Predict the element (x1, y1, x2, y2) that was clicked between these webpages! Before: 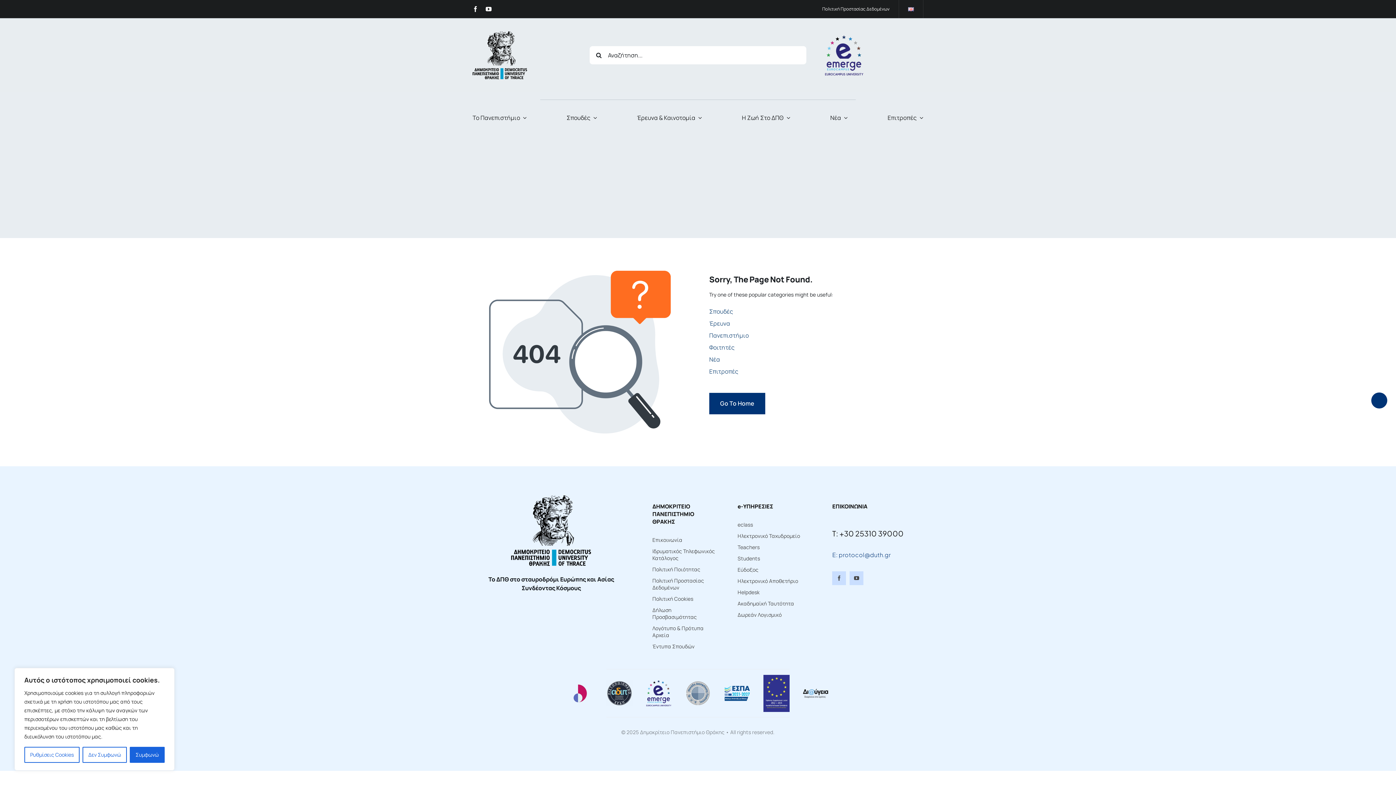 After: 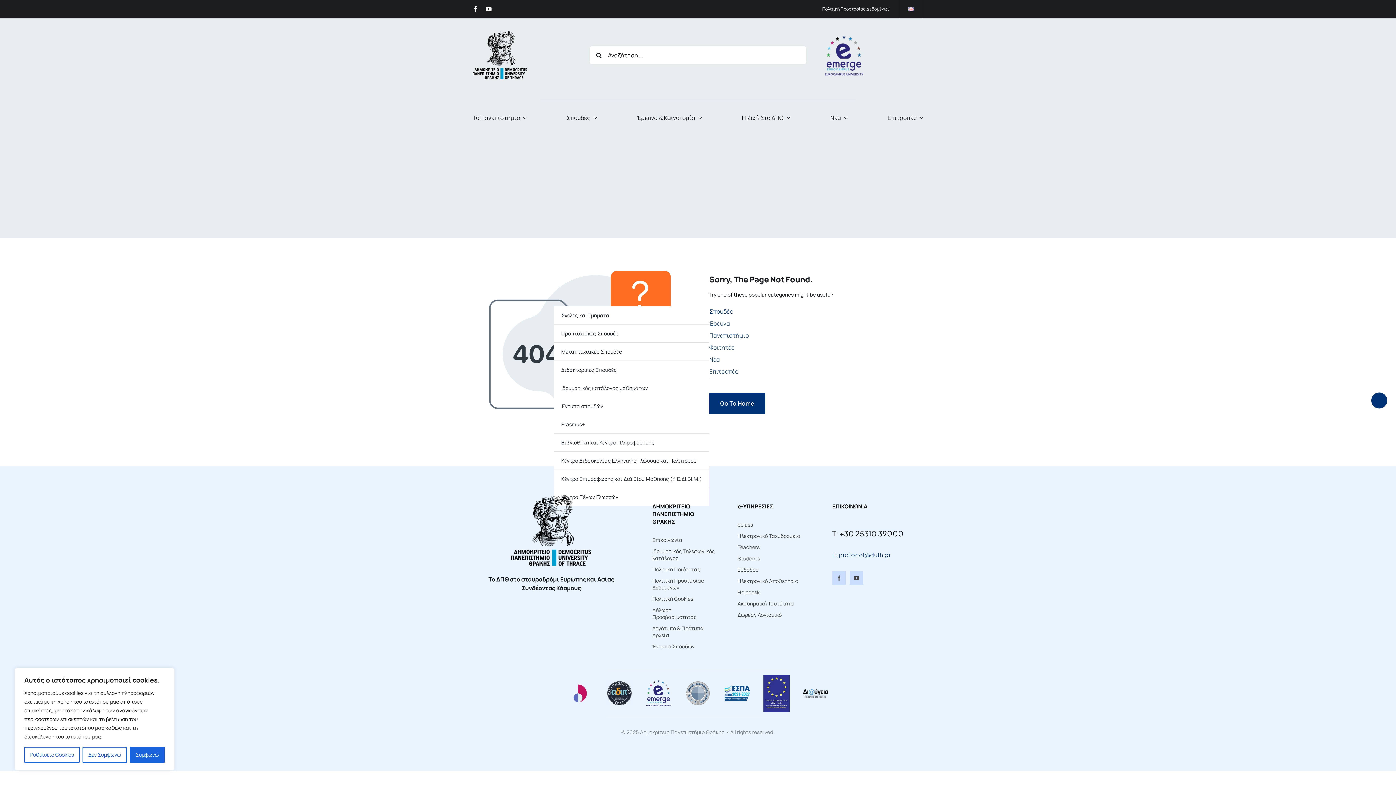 Action: bbox: (709, 306, 923, 316) label: Σπουδές